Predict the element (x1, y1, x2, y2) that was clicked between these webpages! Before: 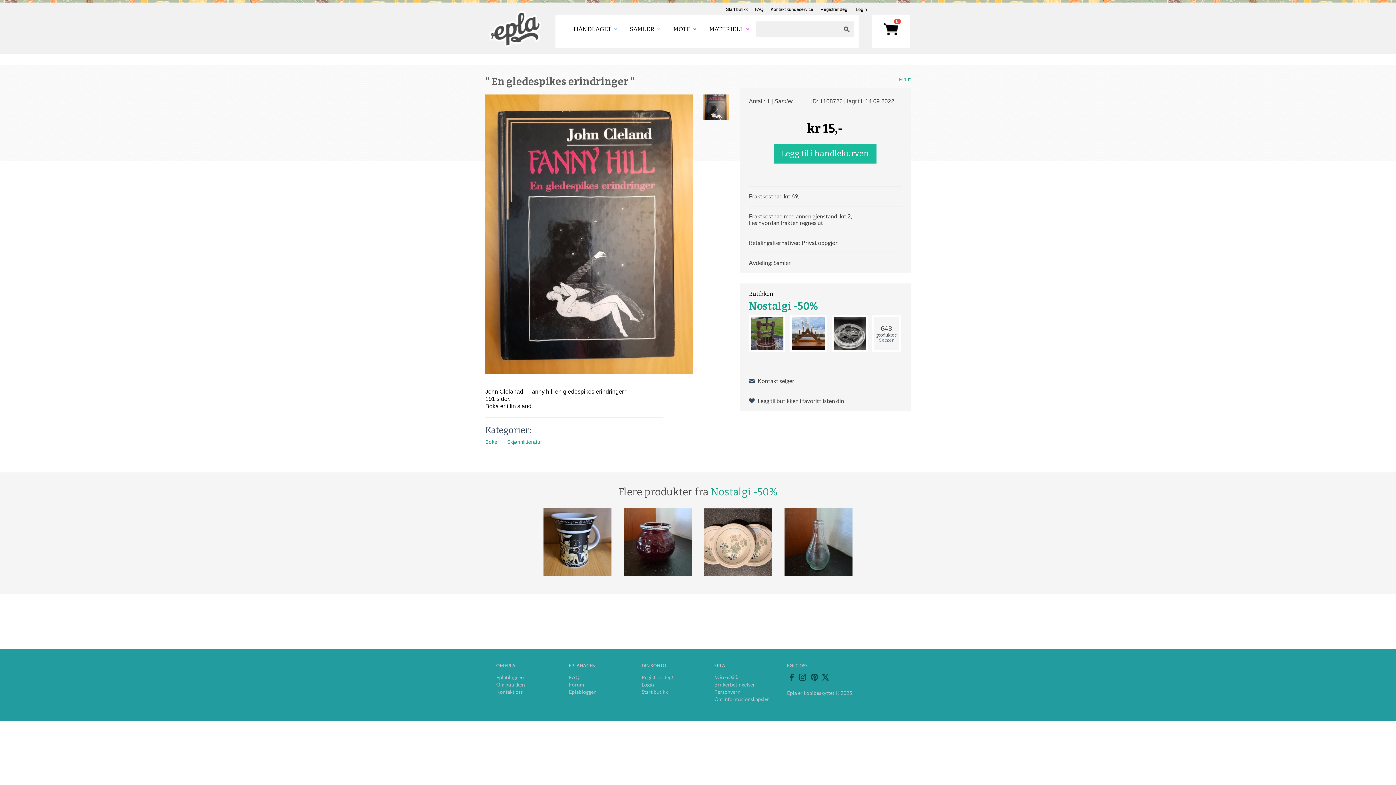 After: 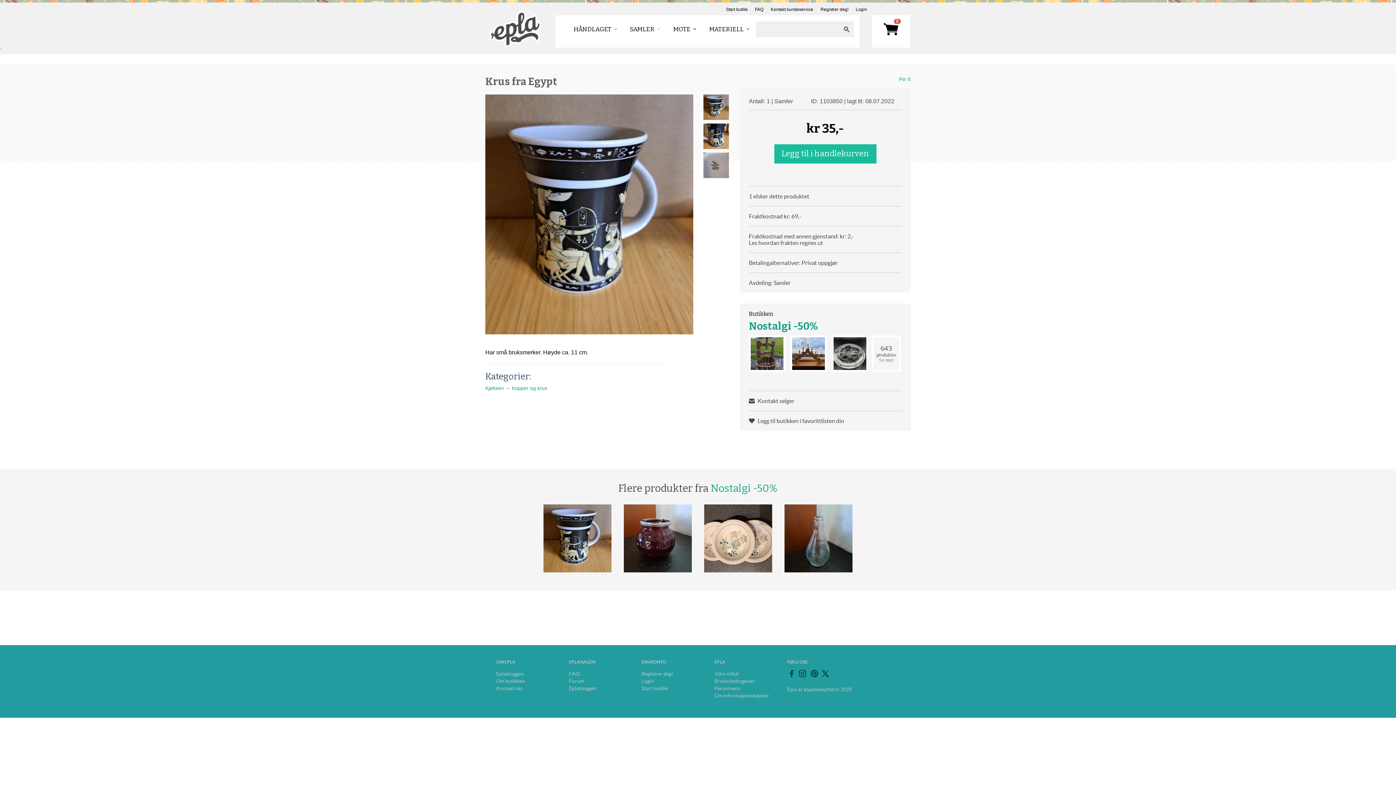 Action: bbox: (538, 539, 618, 544) label:  